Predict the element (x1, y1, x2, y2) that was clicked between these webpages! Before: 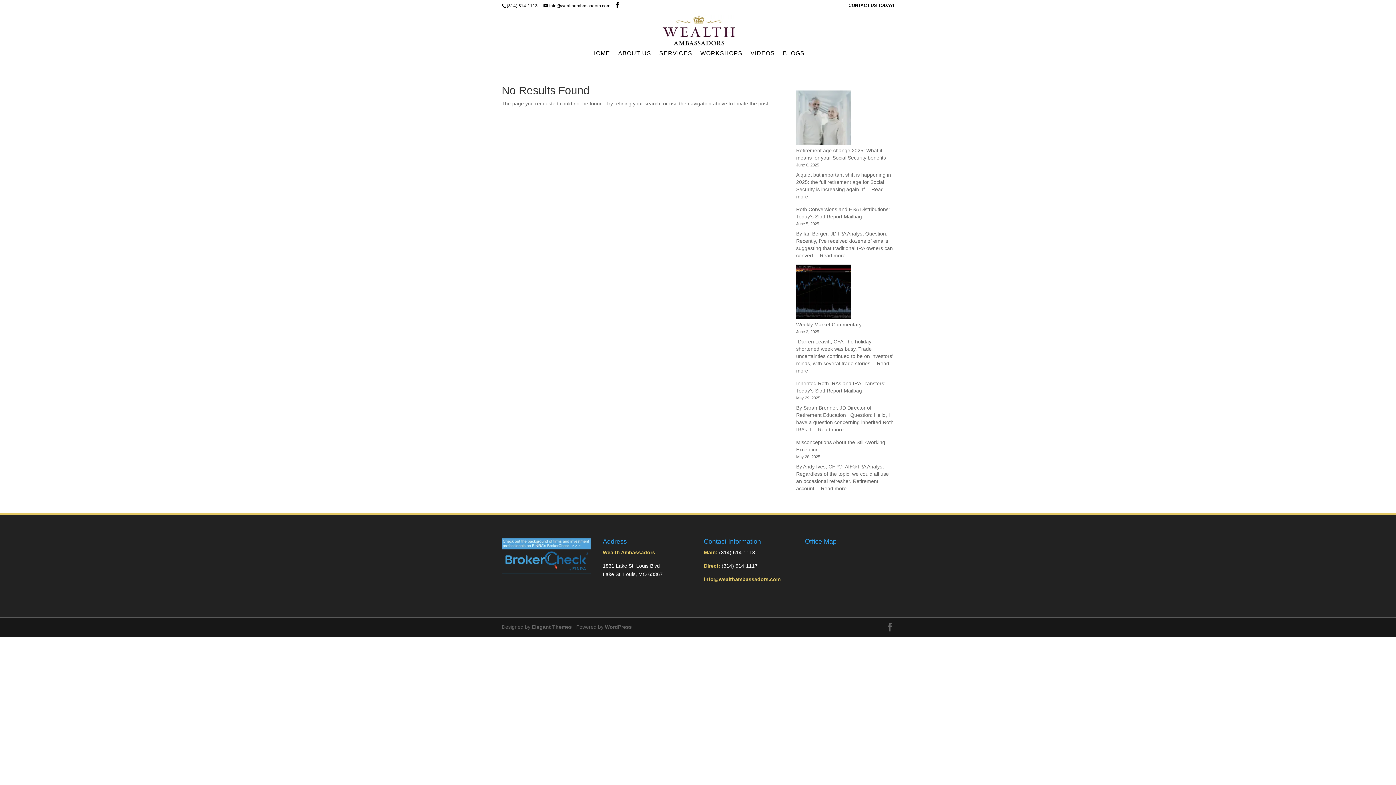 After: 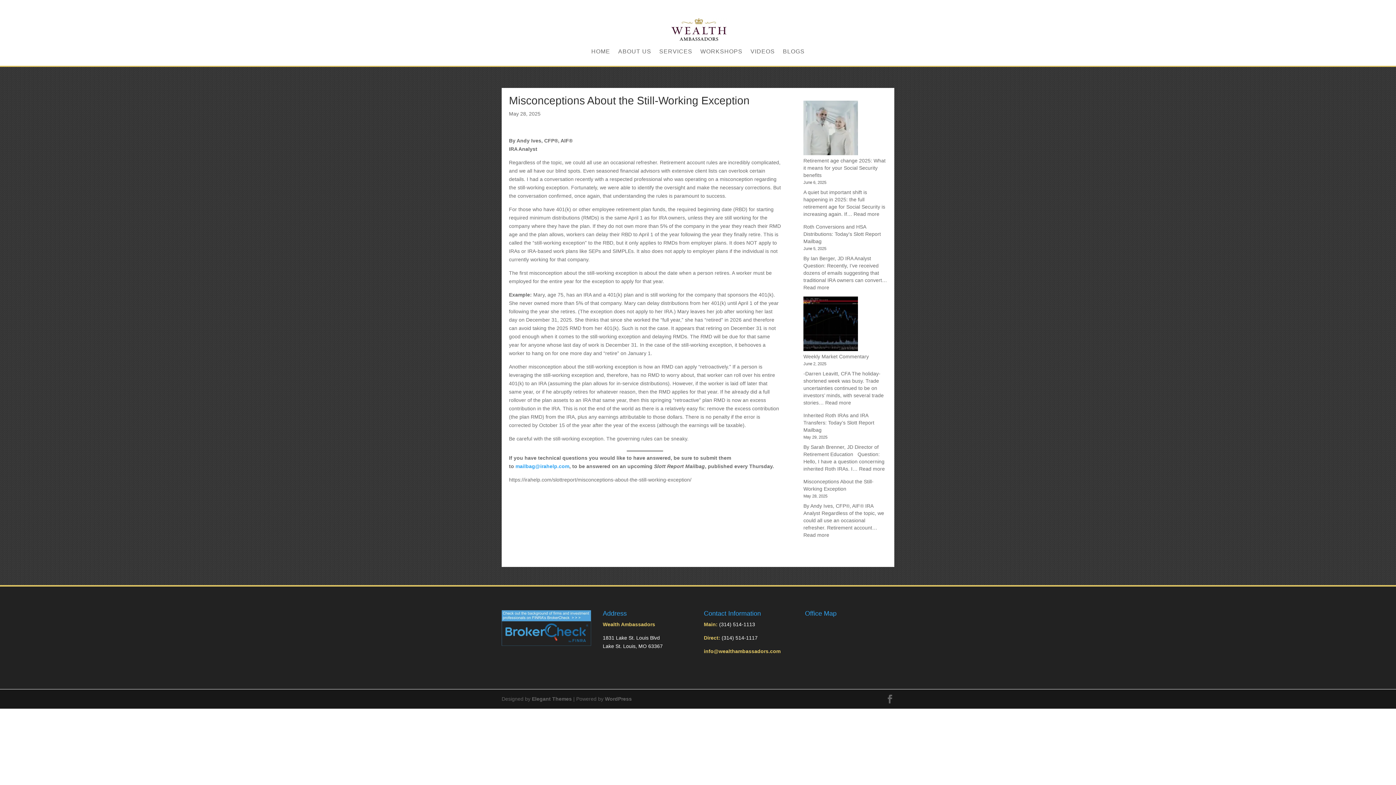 Action: bbox: (821, 485, 846, 491) label: Read more
: Misconceptions About the Still-Working Exception